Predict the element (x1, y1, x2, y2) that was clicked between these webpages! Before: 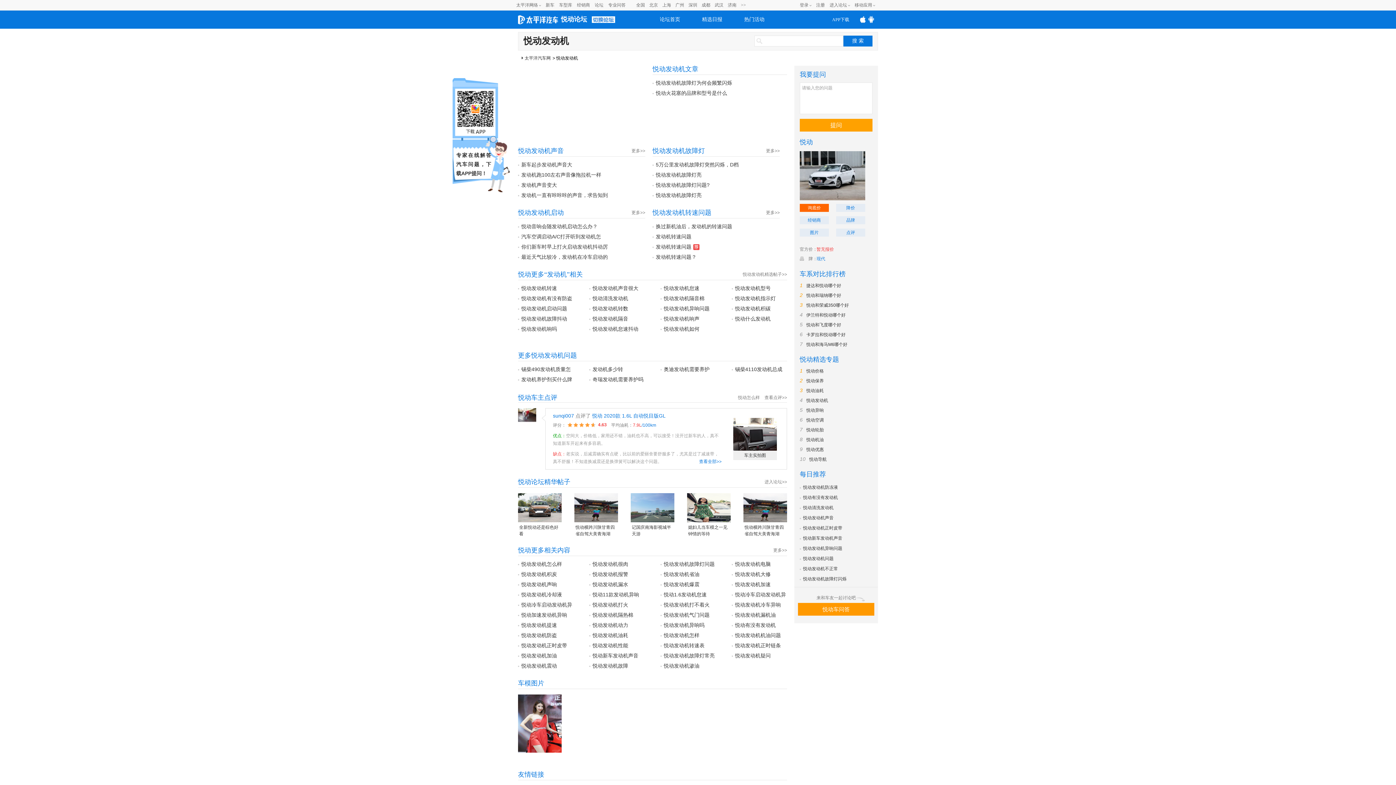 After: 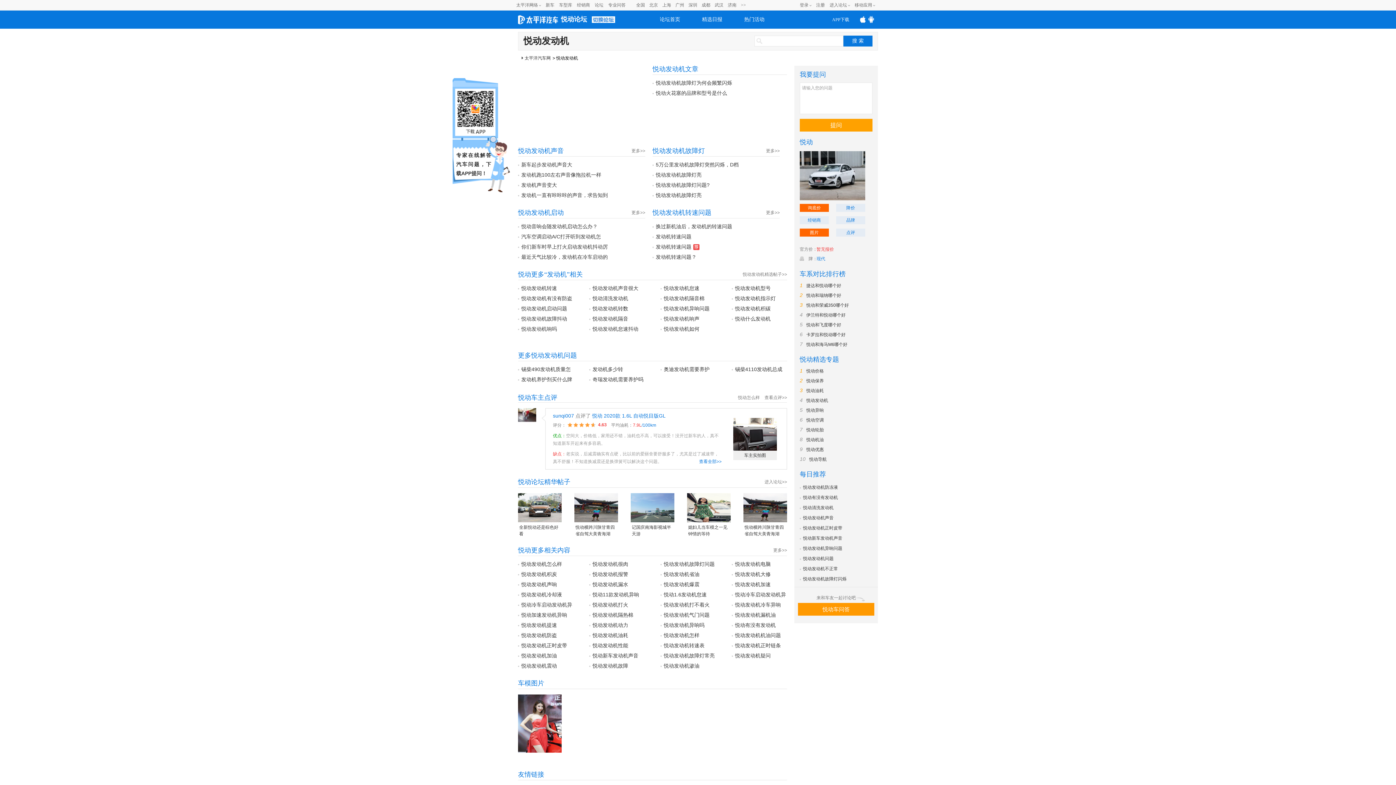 Action: label: 图片 bbox: (800, 228, 829, 236)